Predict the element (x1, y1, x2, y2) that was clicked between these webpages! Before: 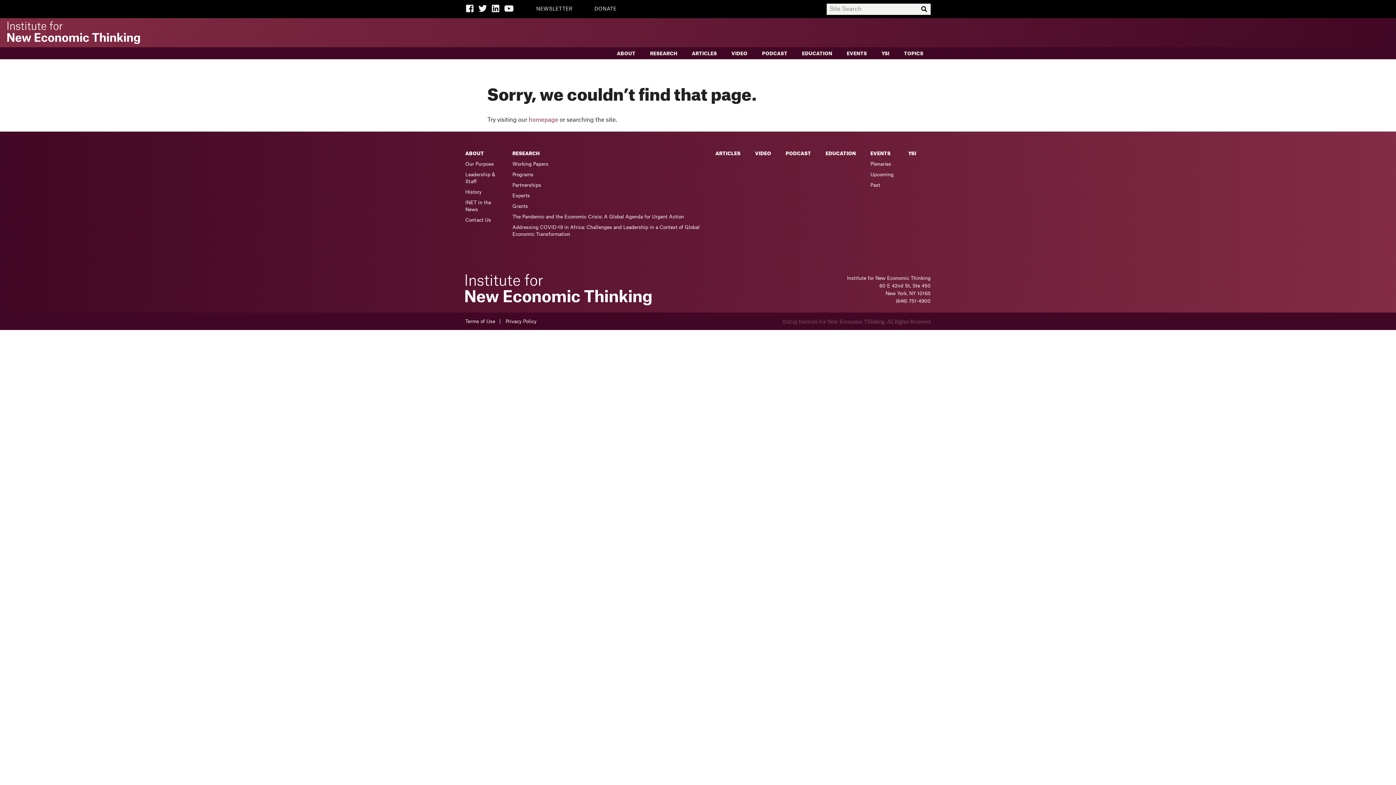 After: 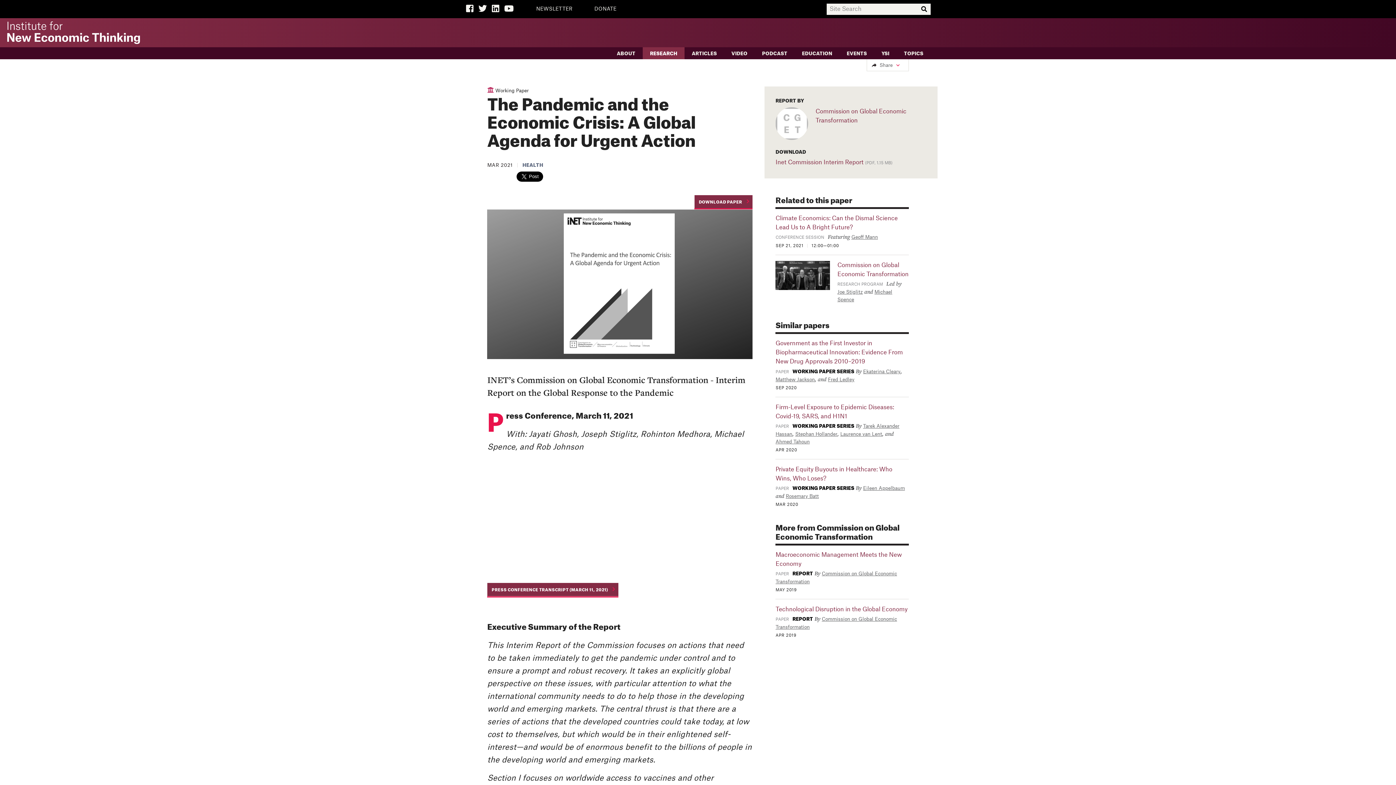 Action: bbox: (512, 213, 701, 220) label: The Pandemic and the Economic Crisis: A Global Agenda for Urgent Action